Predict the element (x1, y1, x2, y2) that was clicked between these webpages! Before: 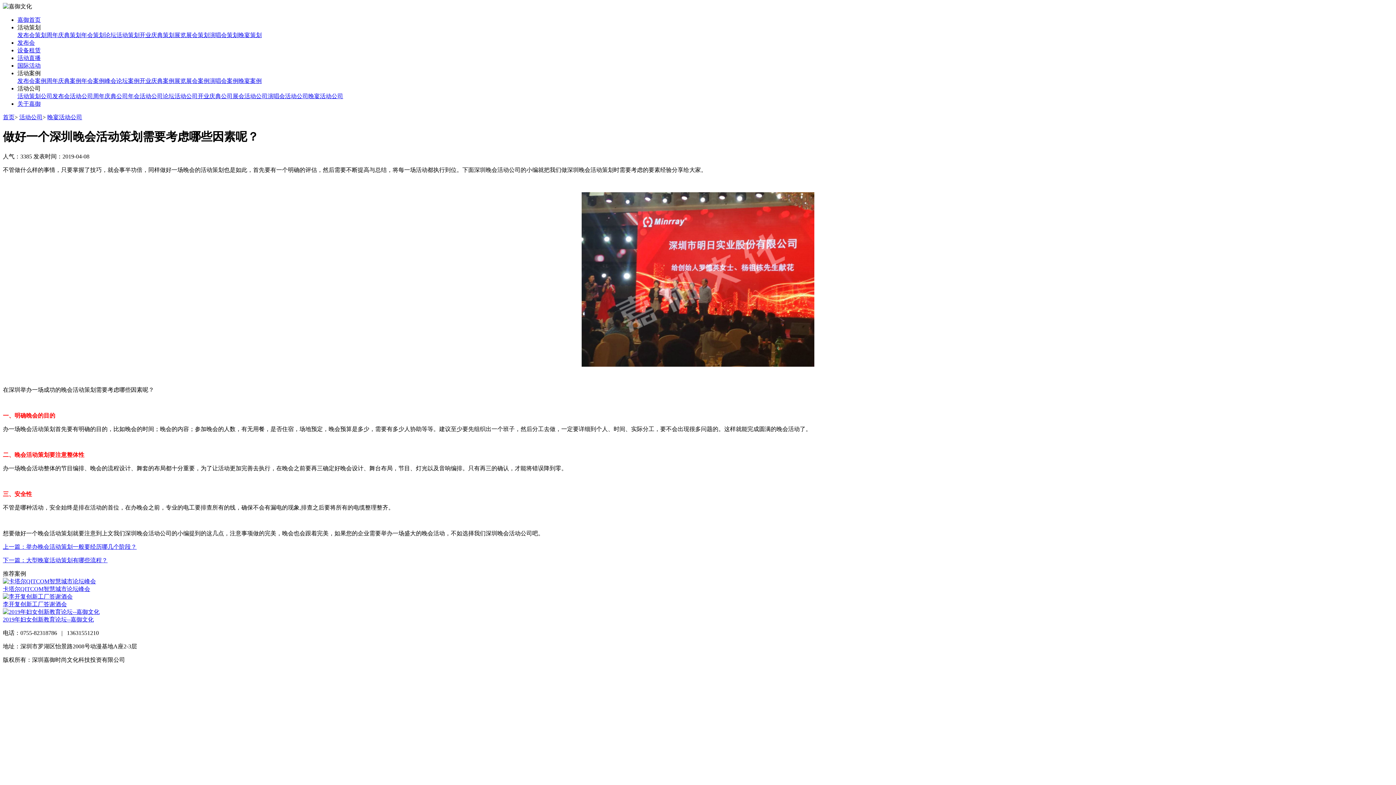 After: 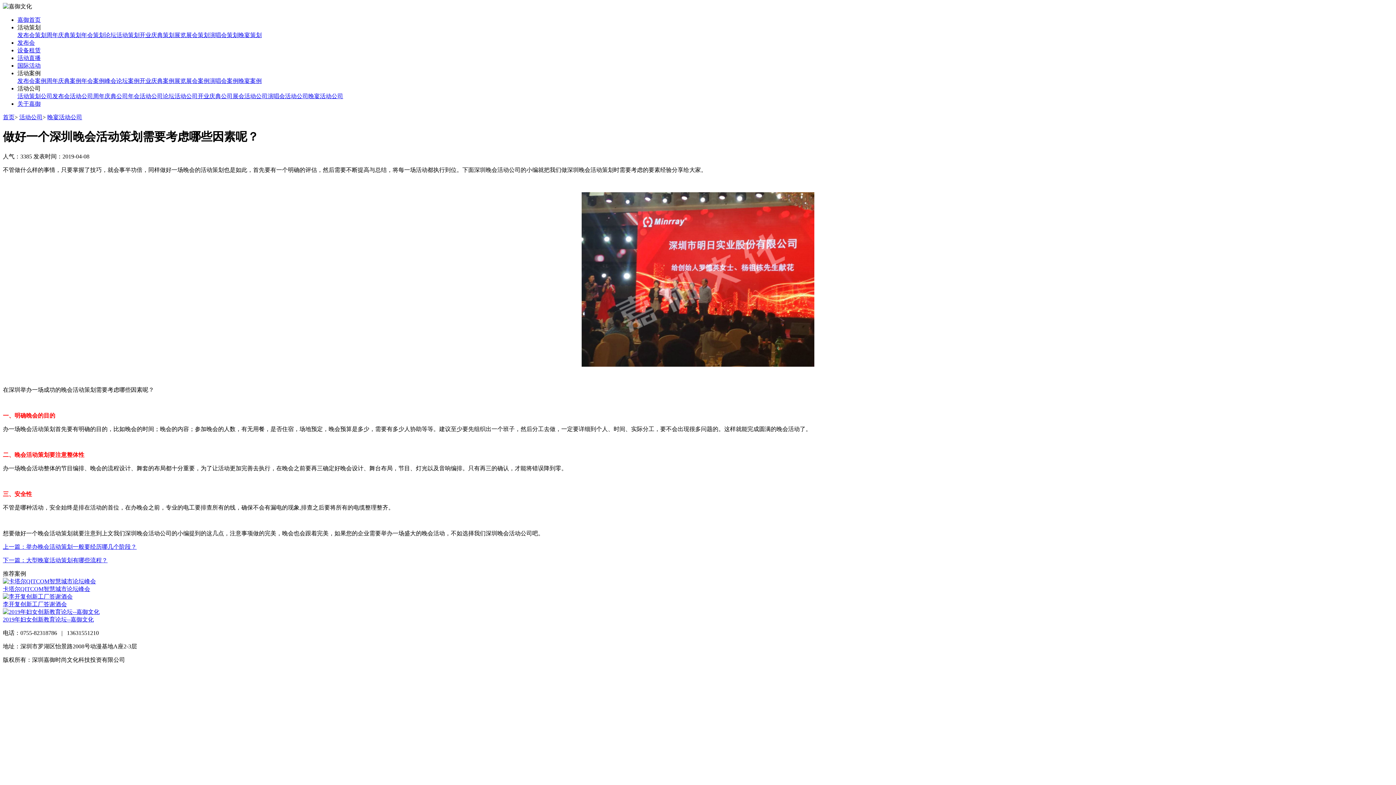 Action: bbox: (126, 657, 176, 663) label: 粤ICP备20063838号